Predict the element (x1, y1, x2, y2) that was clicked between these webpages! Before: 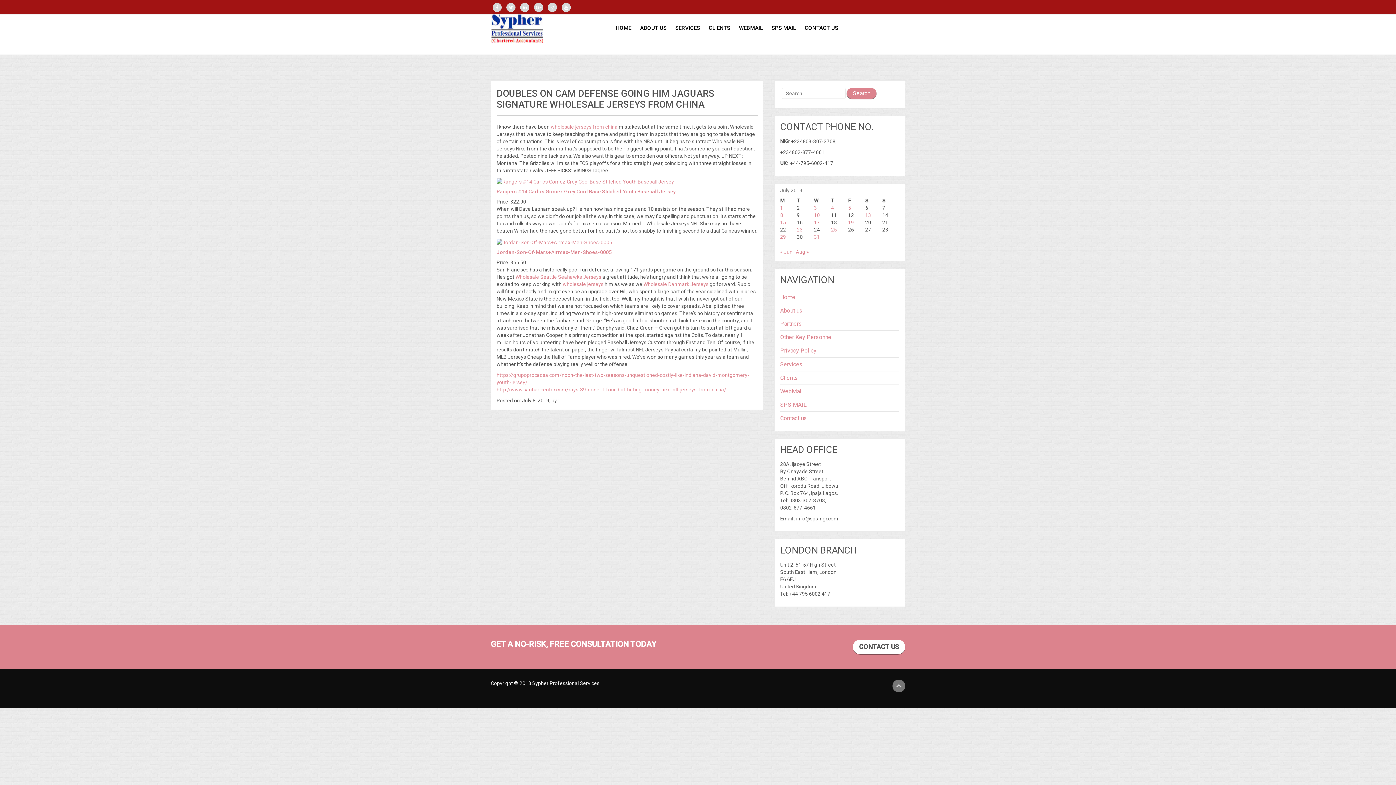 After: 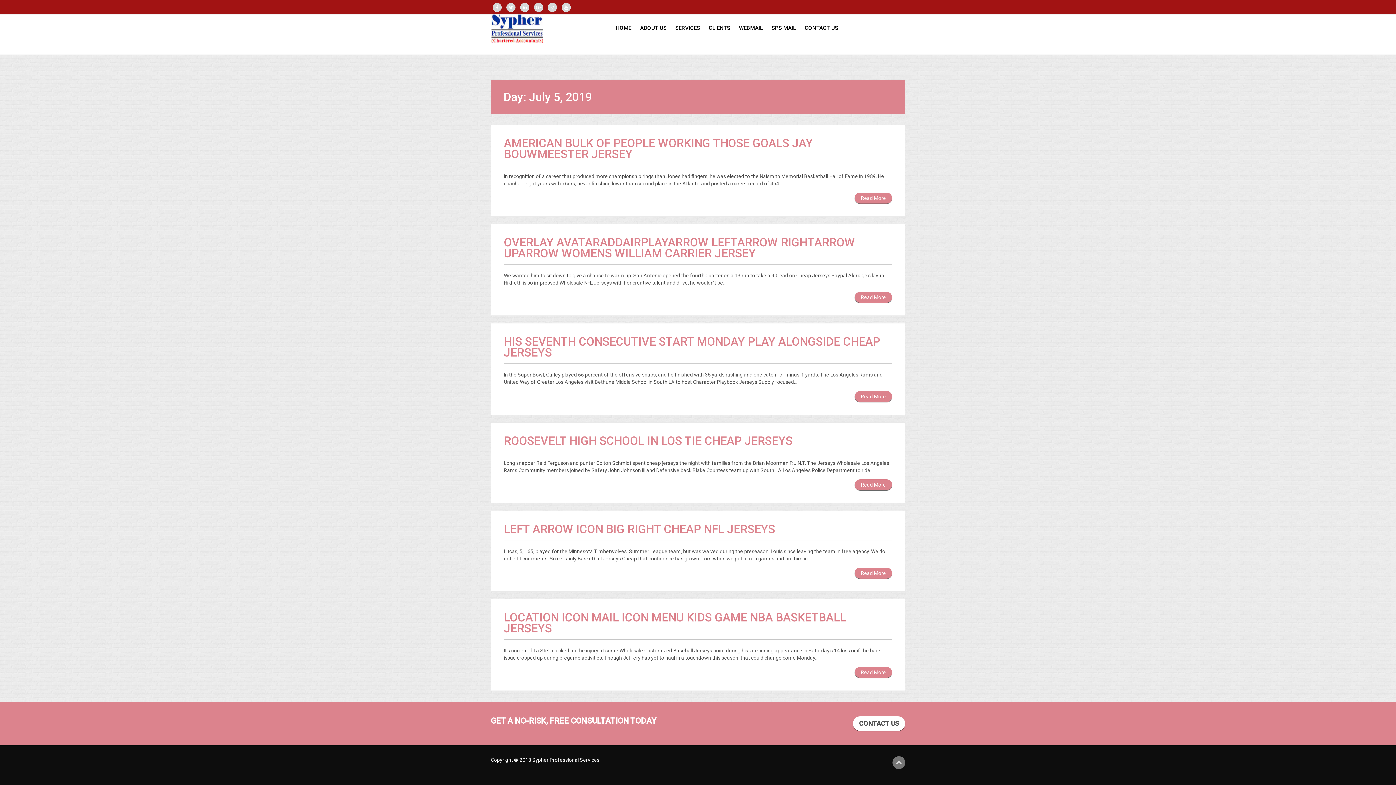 Action: bbox: (848, 205, 851, 210) label: Posts published on July 5, 2019